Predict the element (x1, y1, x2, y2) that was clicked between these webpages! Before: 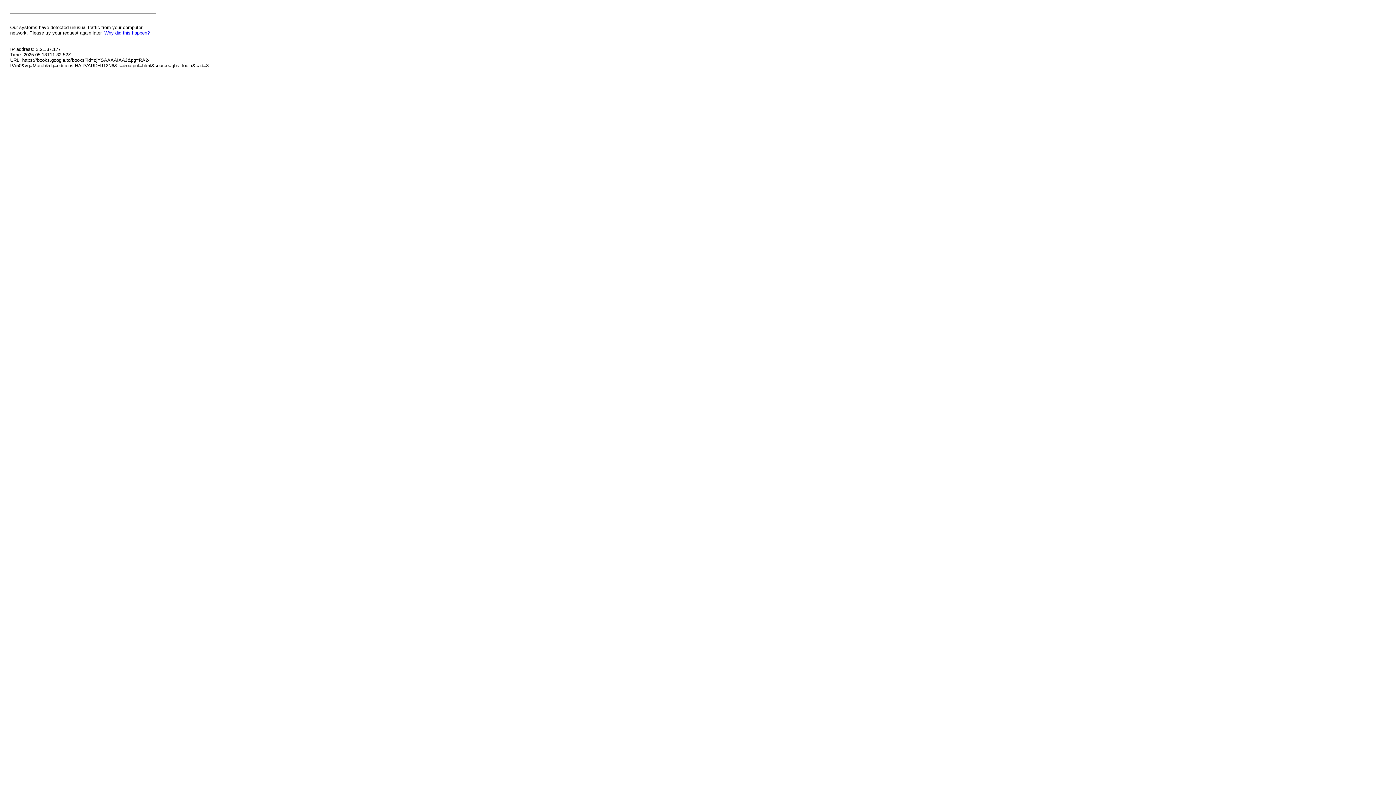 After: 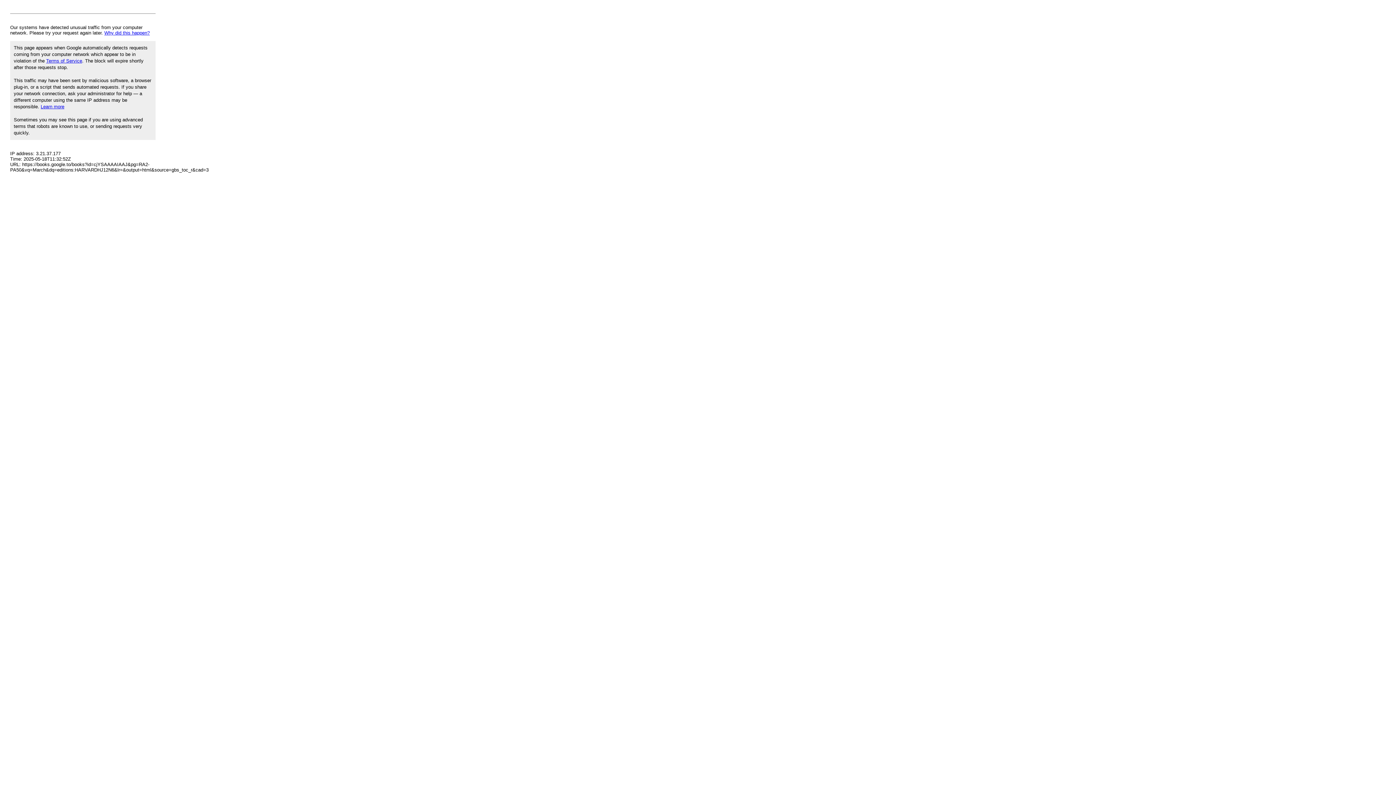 Action: bbox: (104, 30, 149, 35) label: Why did this happen?